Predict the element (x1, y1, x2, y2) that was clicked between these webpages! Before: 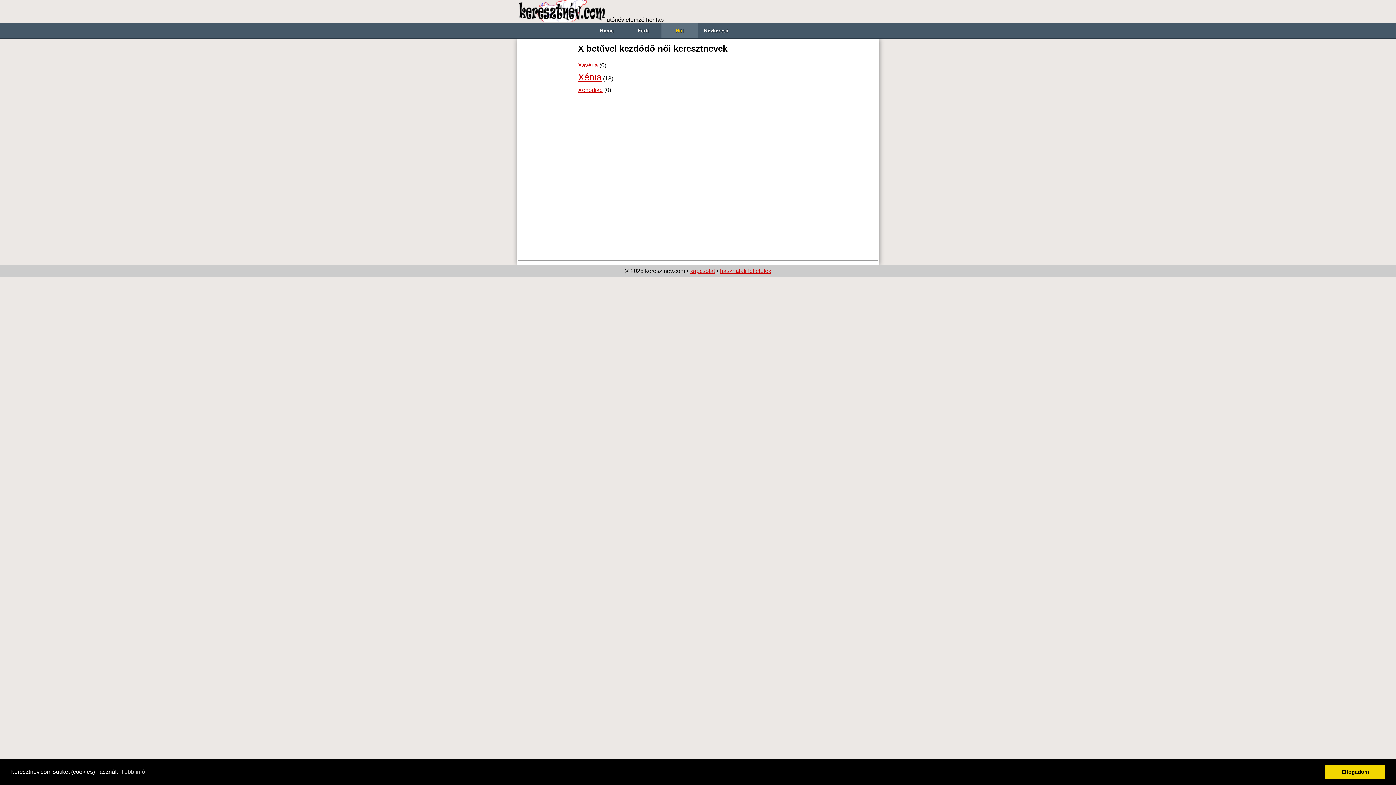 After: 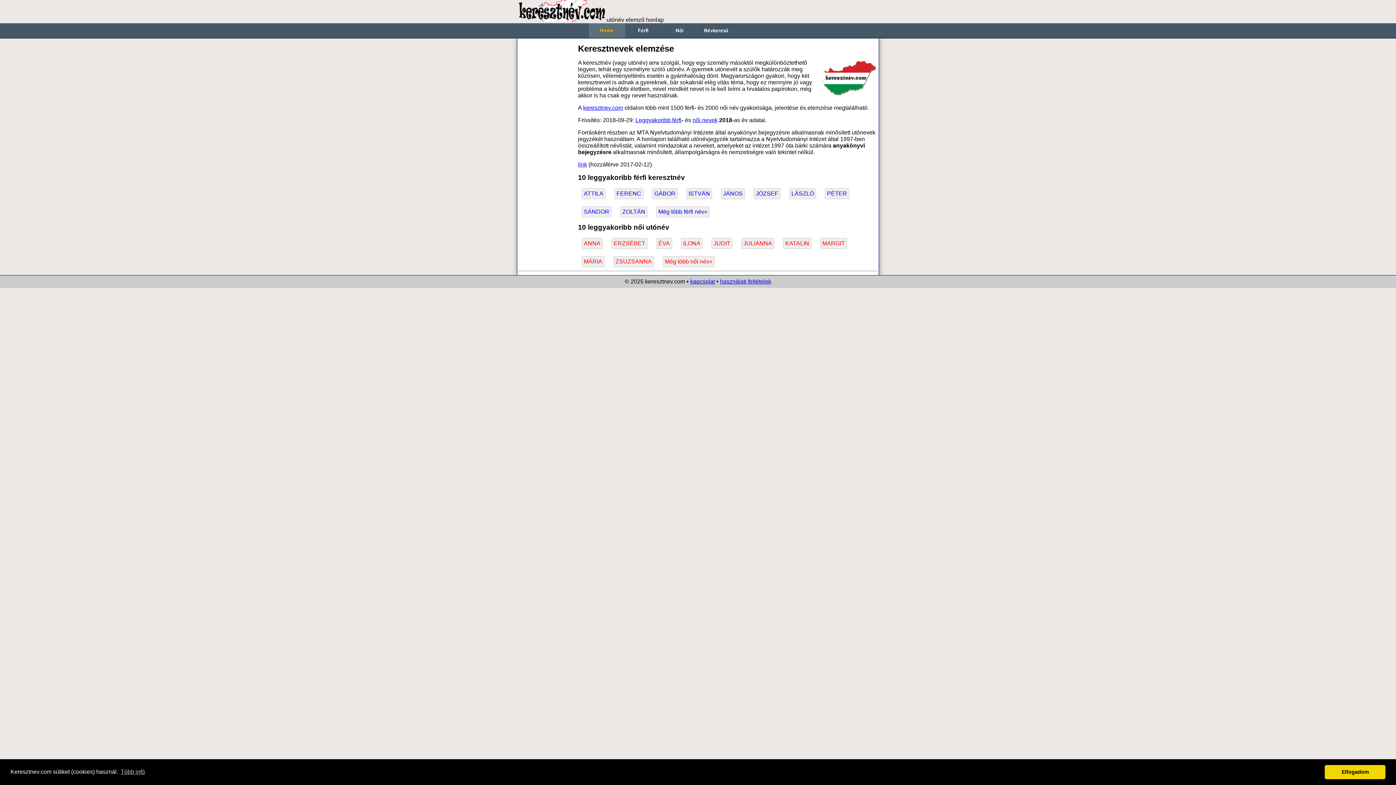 Action: bbox: (518, 16, 605, 22)